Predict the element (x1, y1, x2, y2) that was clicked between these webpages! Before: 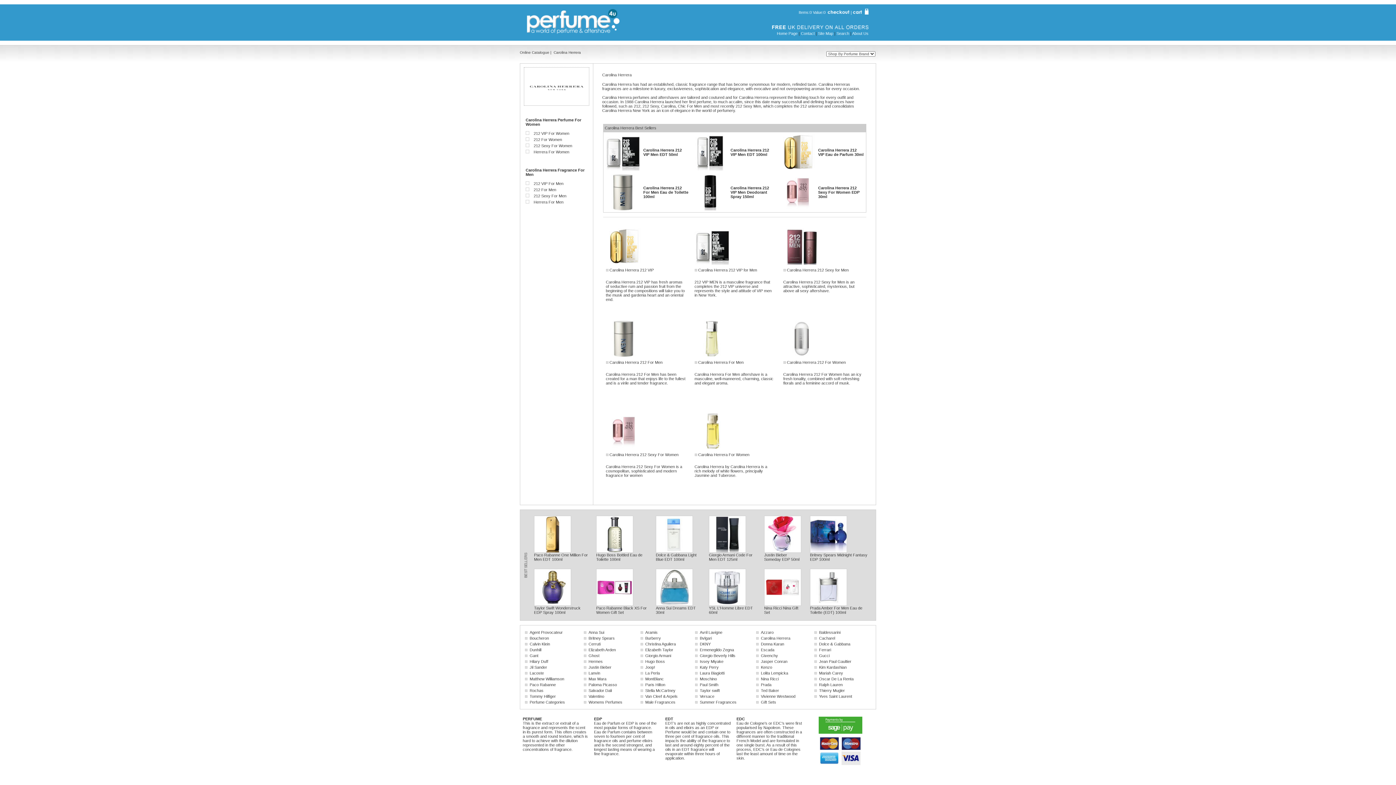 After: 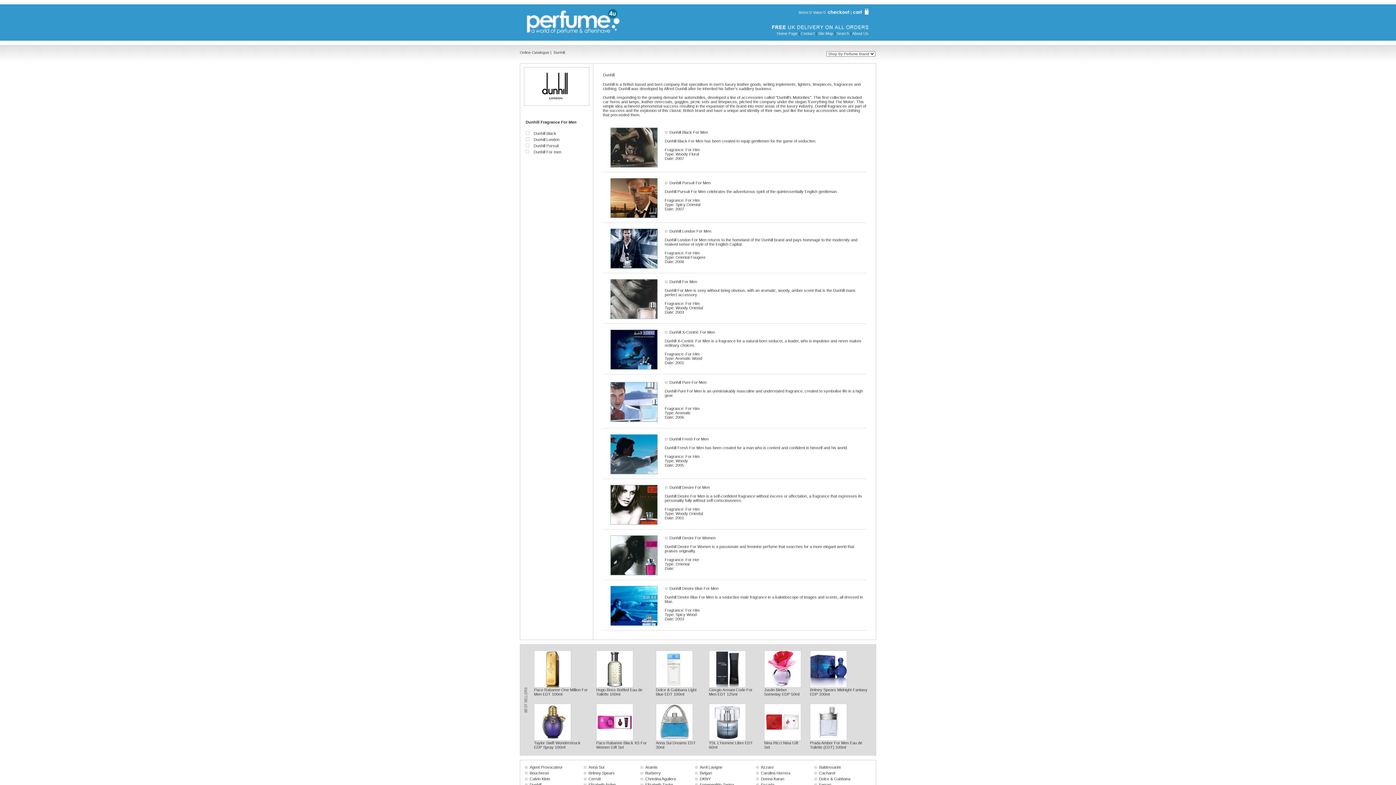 Action: label: Dunhill bbox: (529, 648, 541, 652)